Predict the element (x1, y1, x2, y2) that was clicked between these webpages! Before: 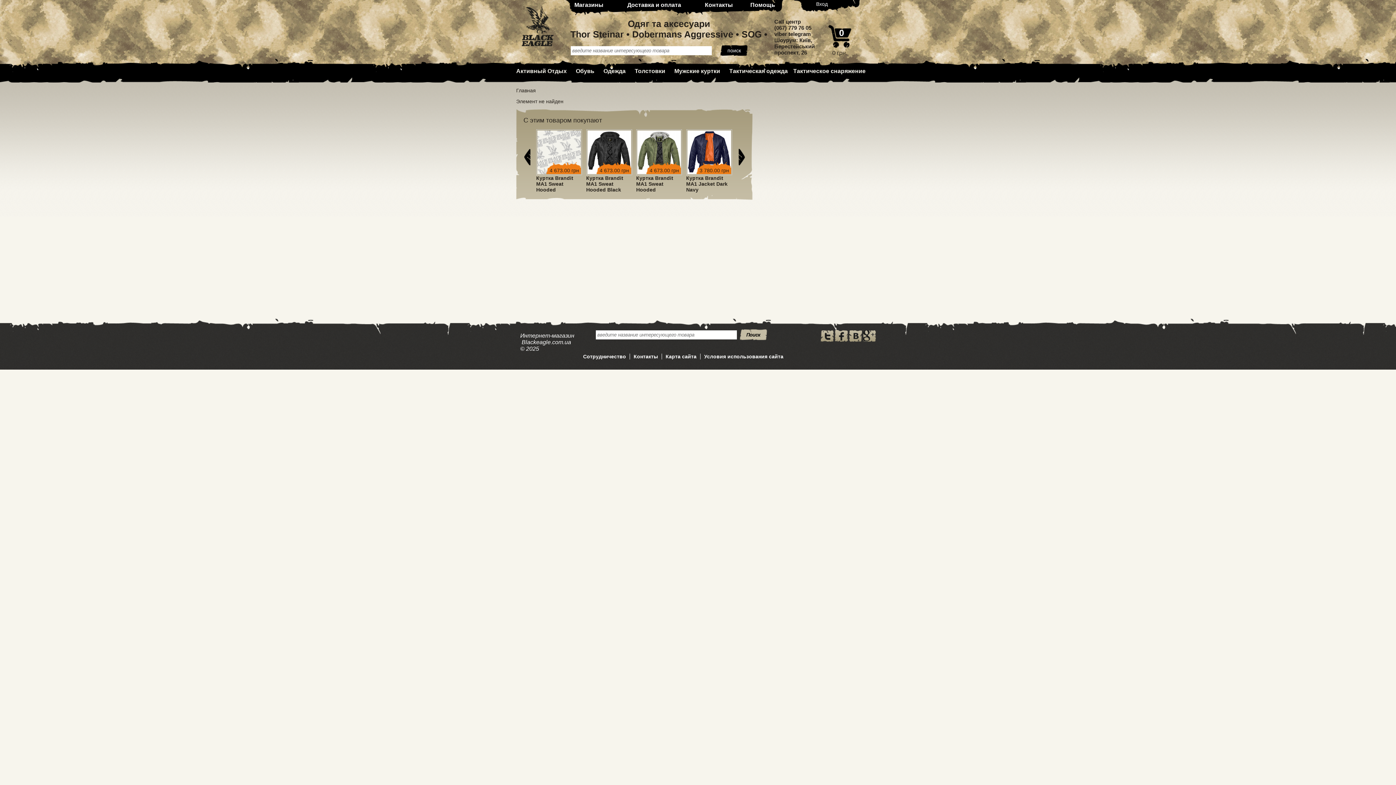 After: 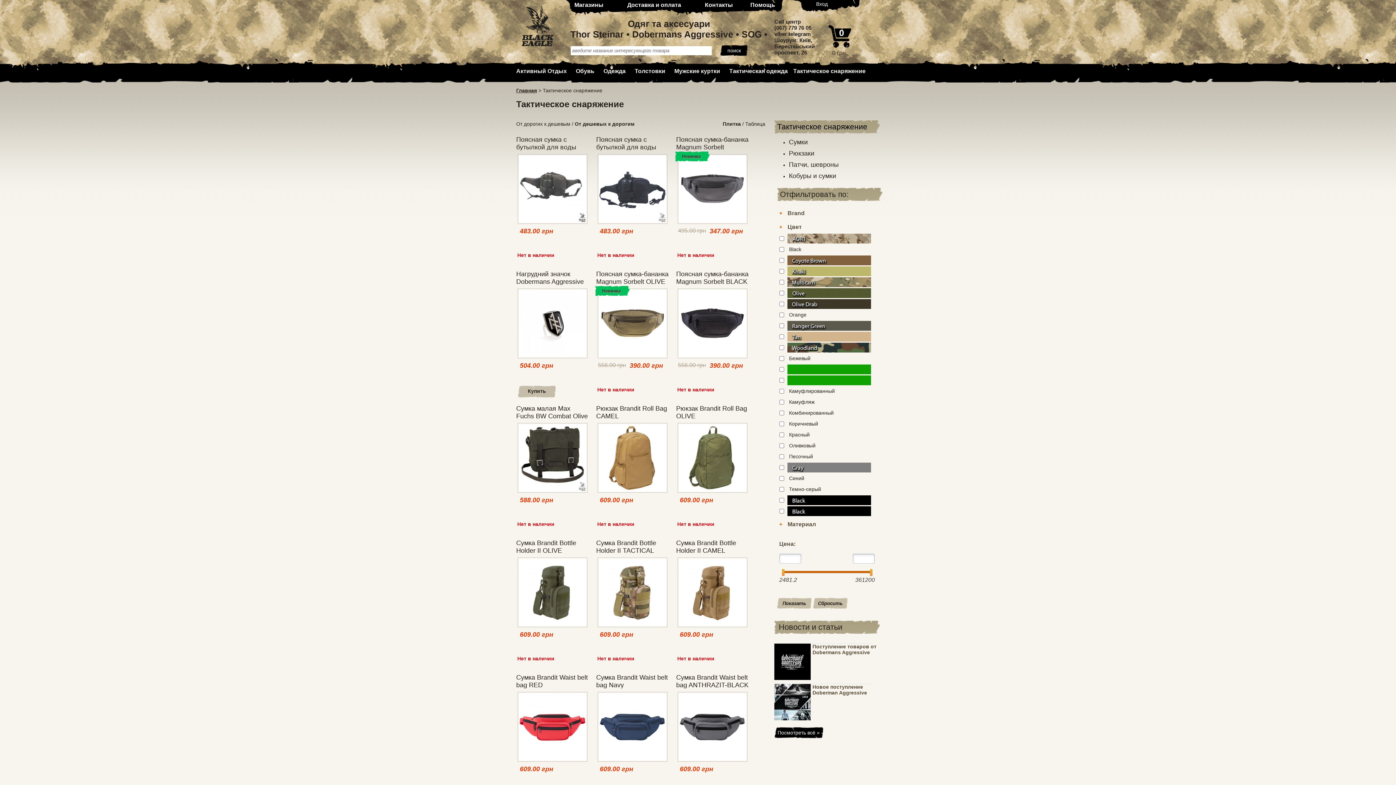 Action: bbox: (793, 61, 865, 80) label: Тактическое снаряжение